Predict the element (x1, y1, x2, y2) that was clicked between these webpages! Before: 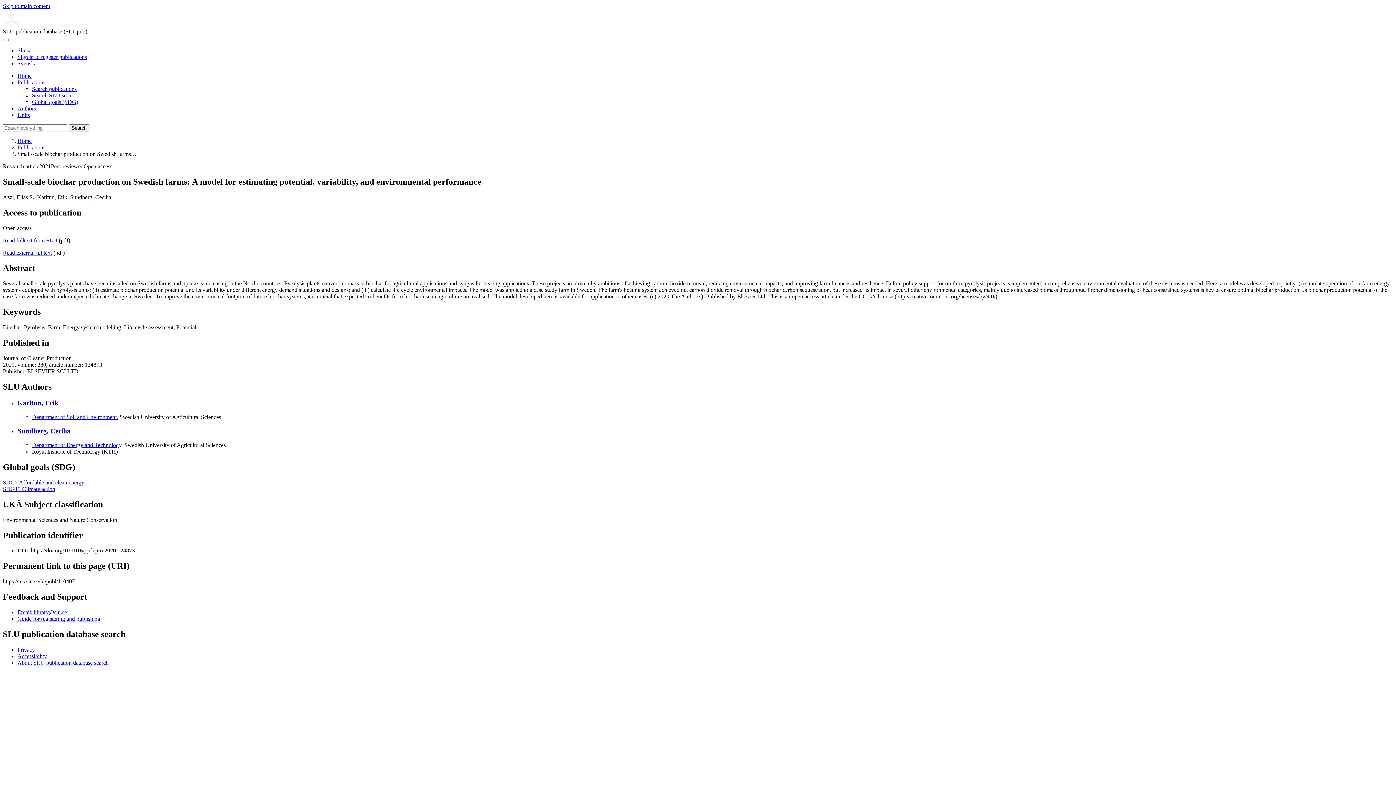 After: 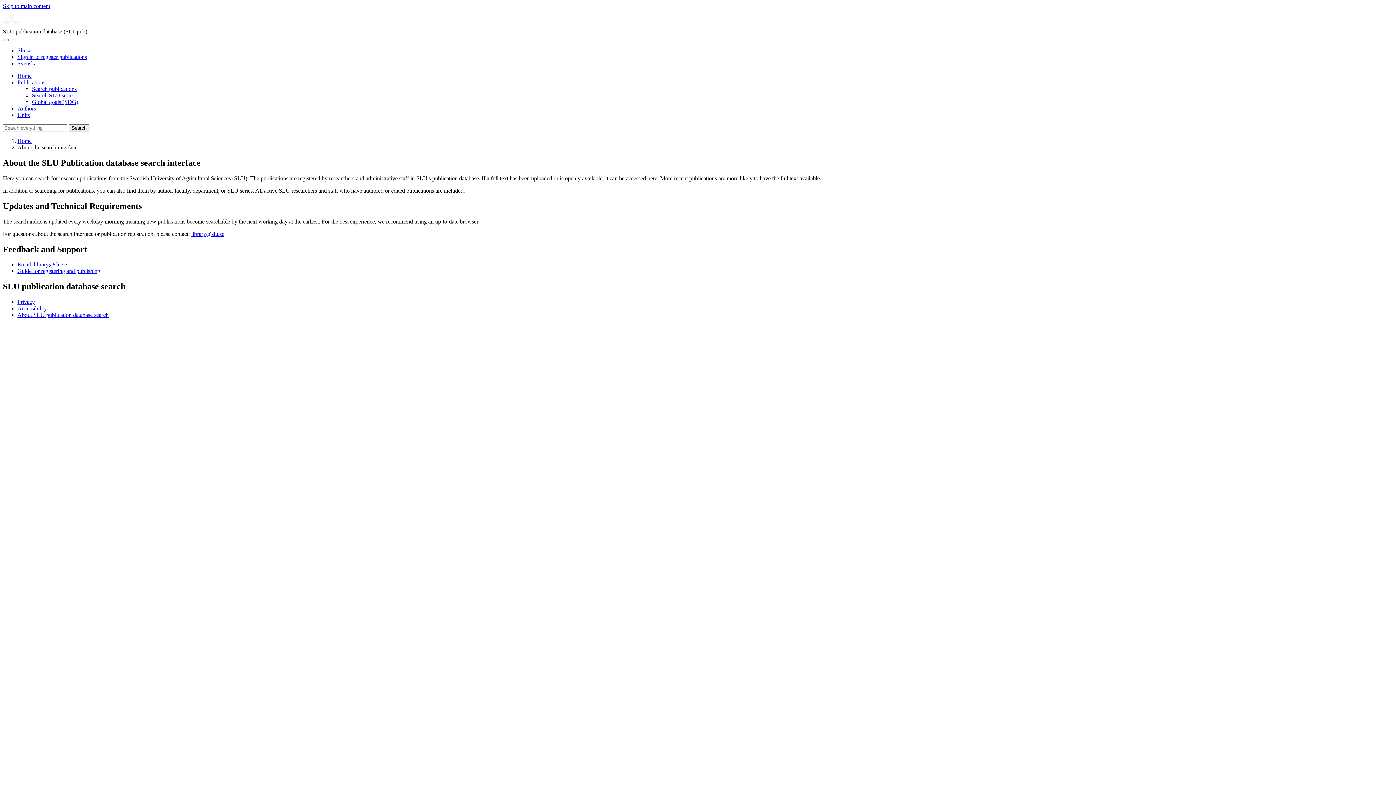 Action: label: About SLU publication database search bbox: (17, 659, 108, 666)